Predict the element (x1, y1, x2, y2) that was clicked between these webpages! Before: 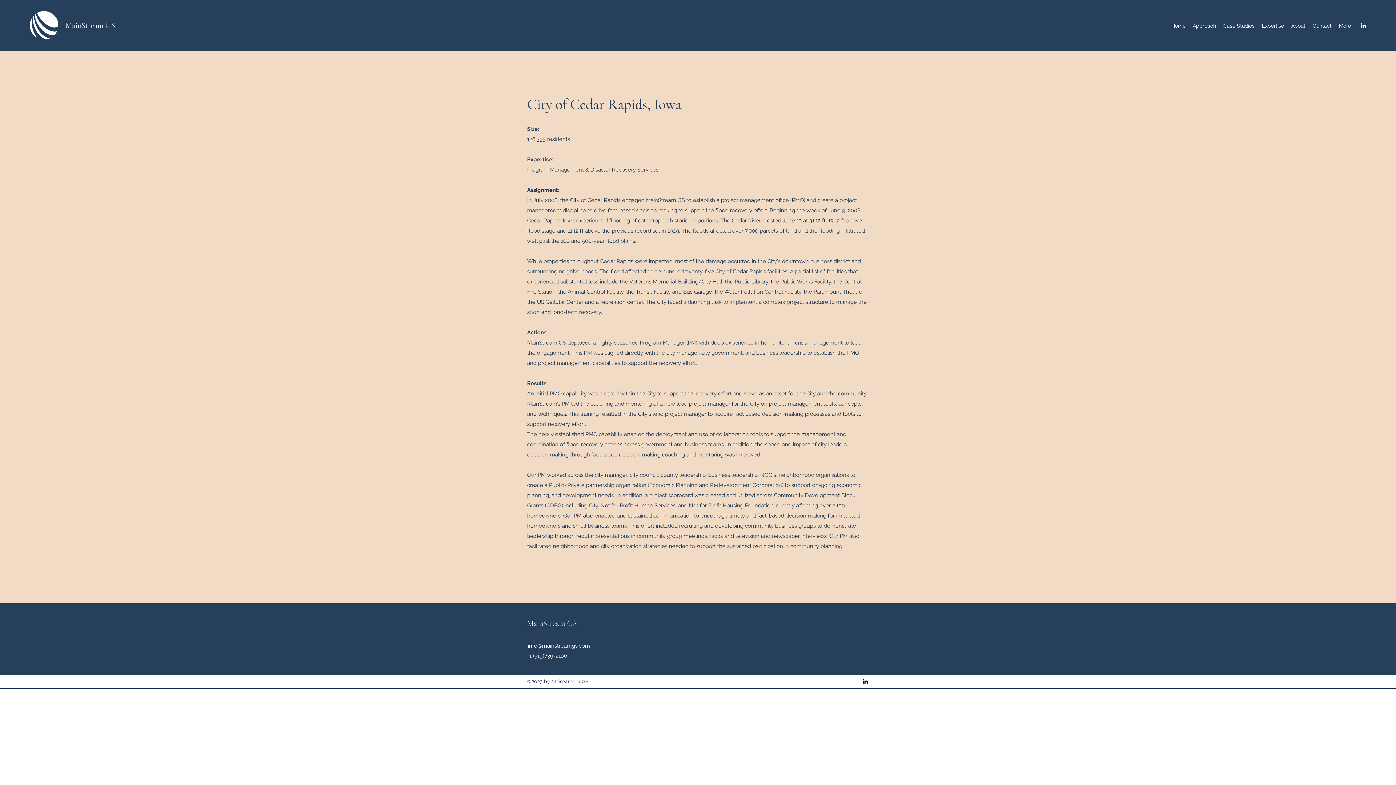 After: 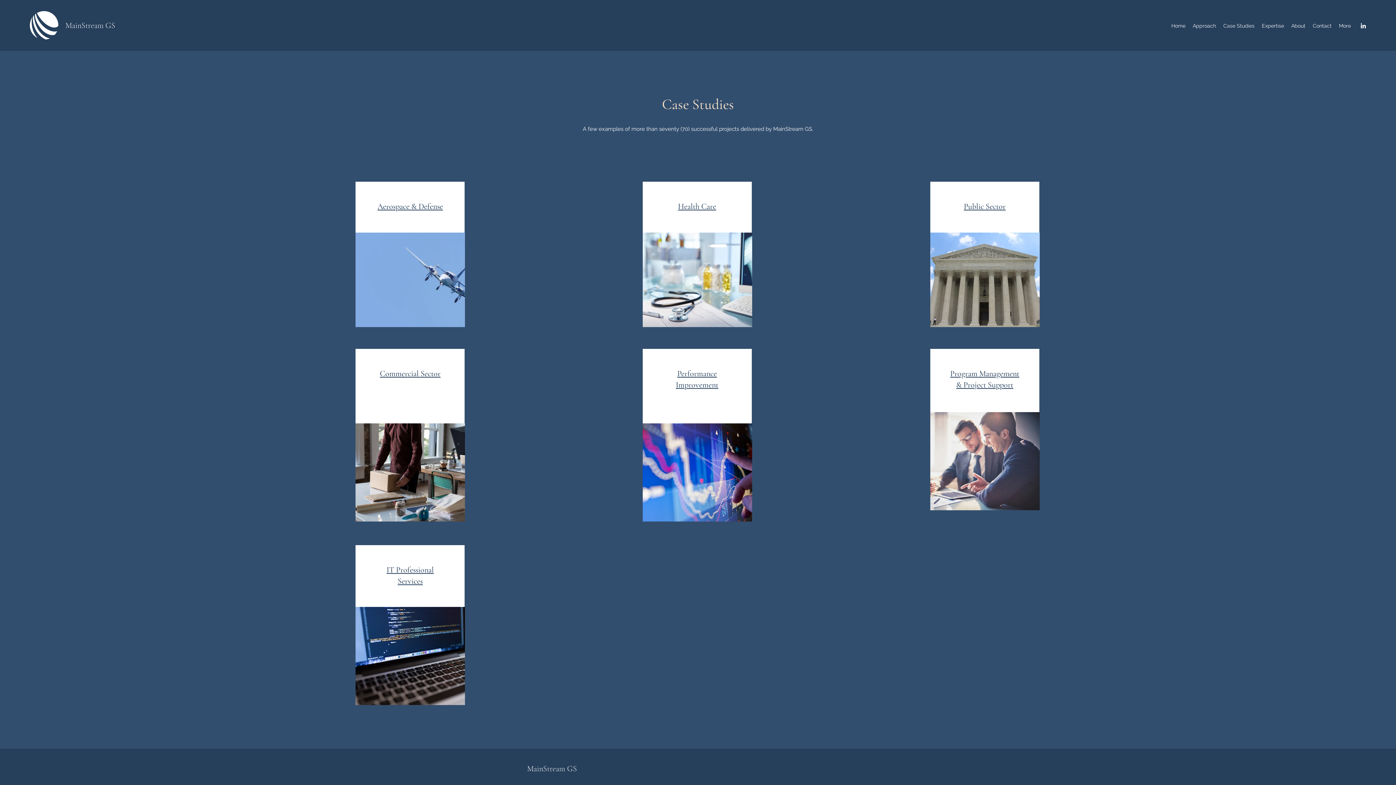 Action: label: Case Studies bbox: (1220, 20, 1258, 31)